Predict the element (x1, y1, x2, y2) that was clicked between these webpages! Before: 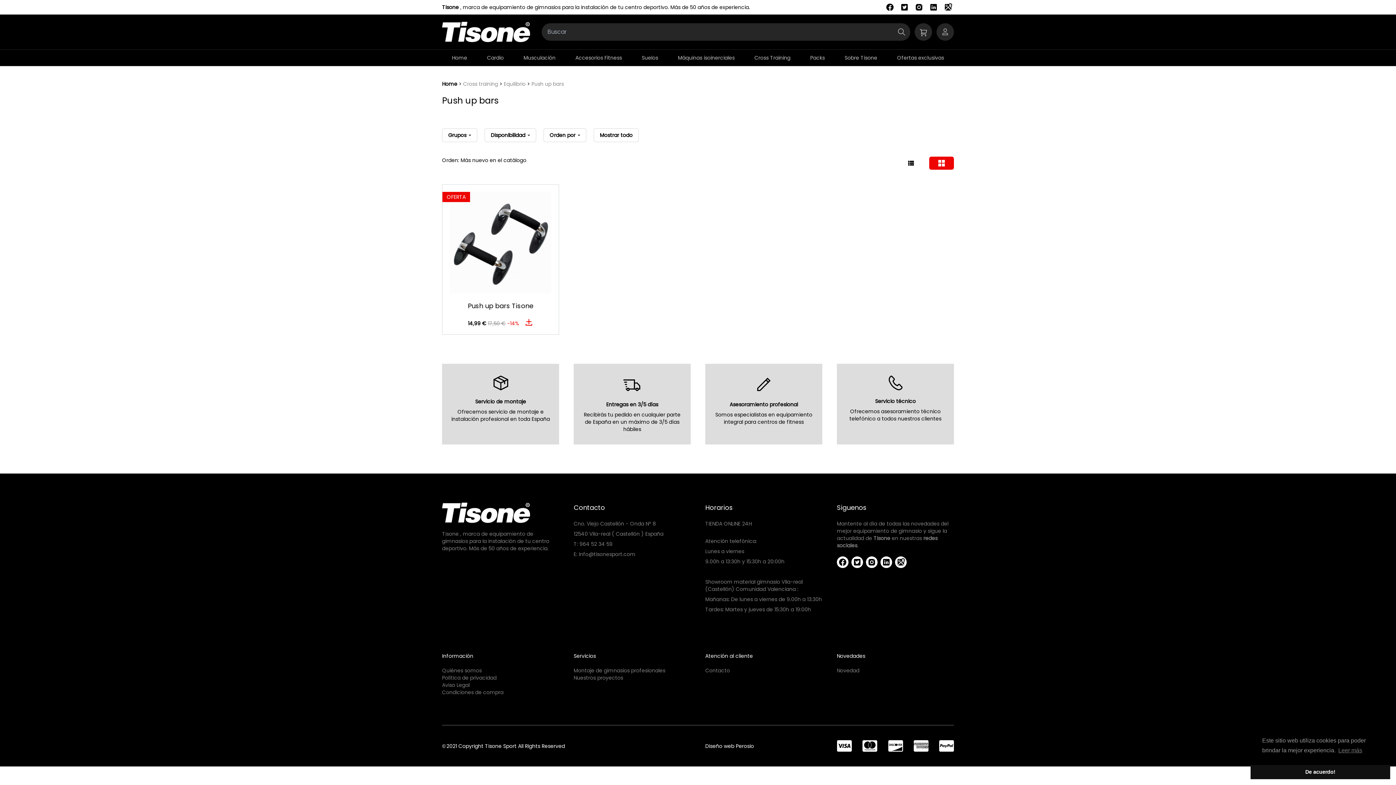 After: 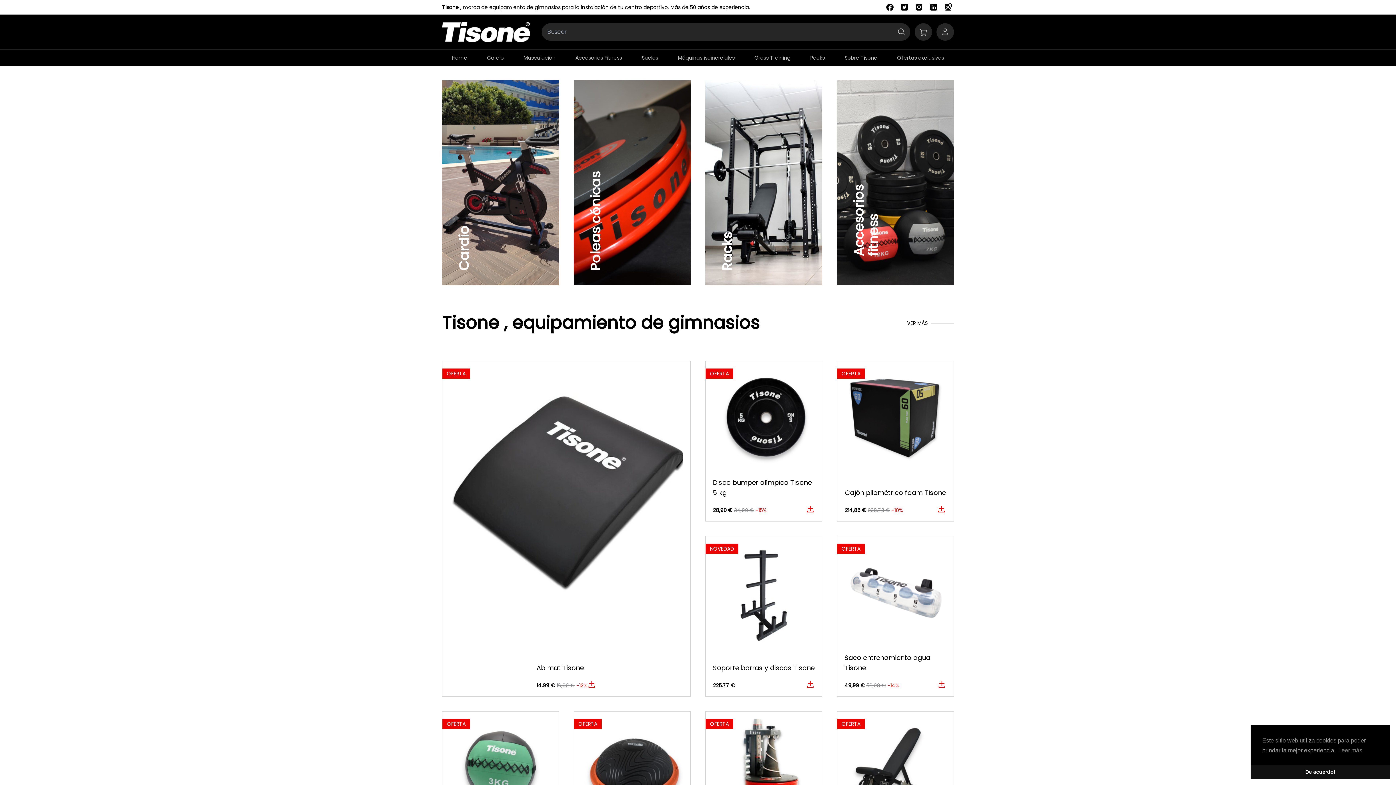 Action: label: Home bbox: (442, 80, 457, 87)